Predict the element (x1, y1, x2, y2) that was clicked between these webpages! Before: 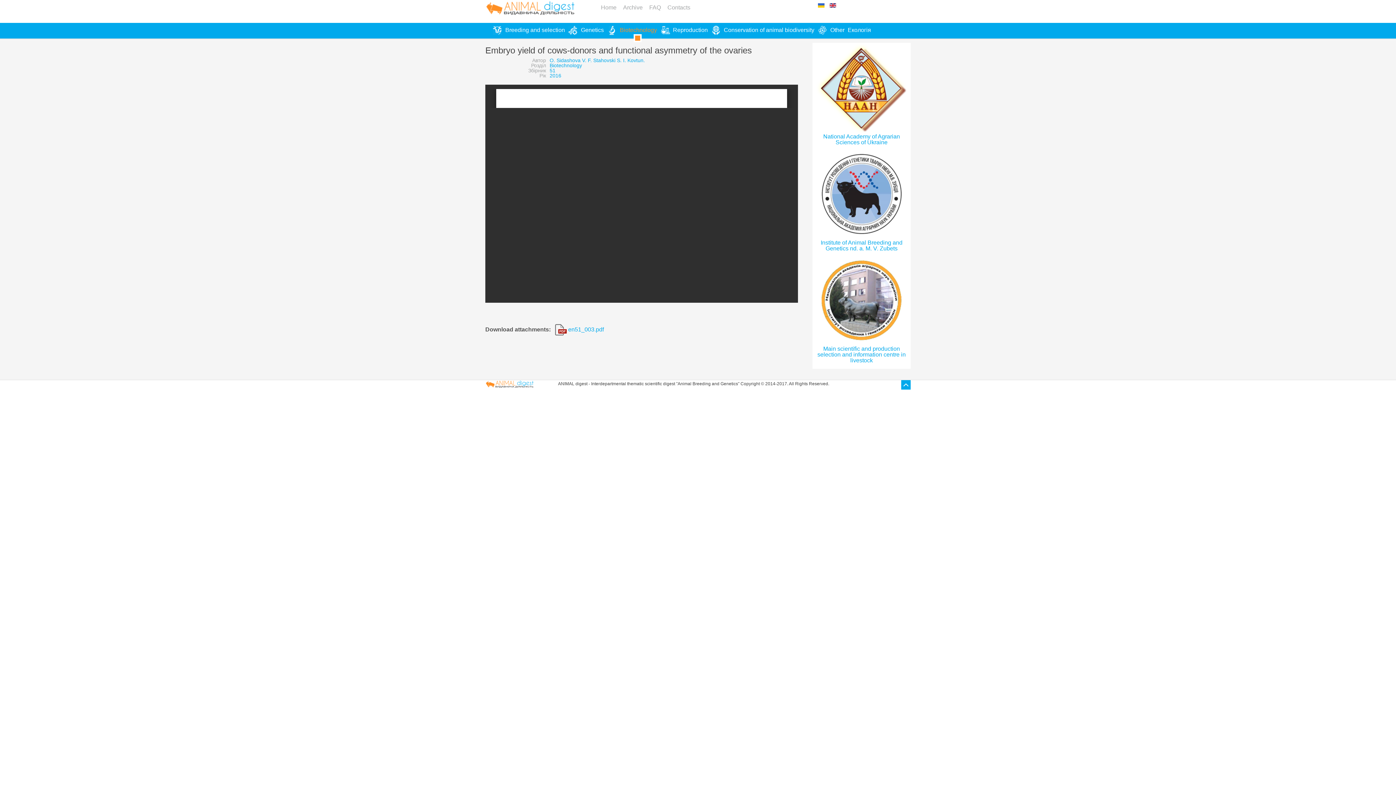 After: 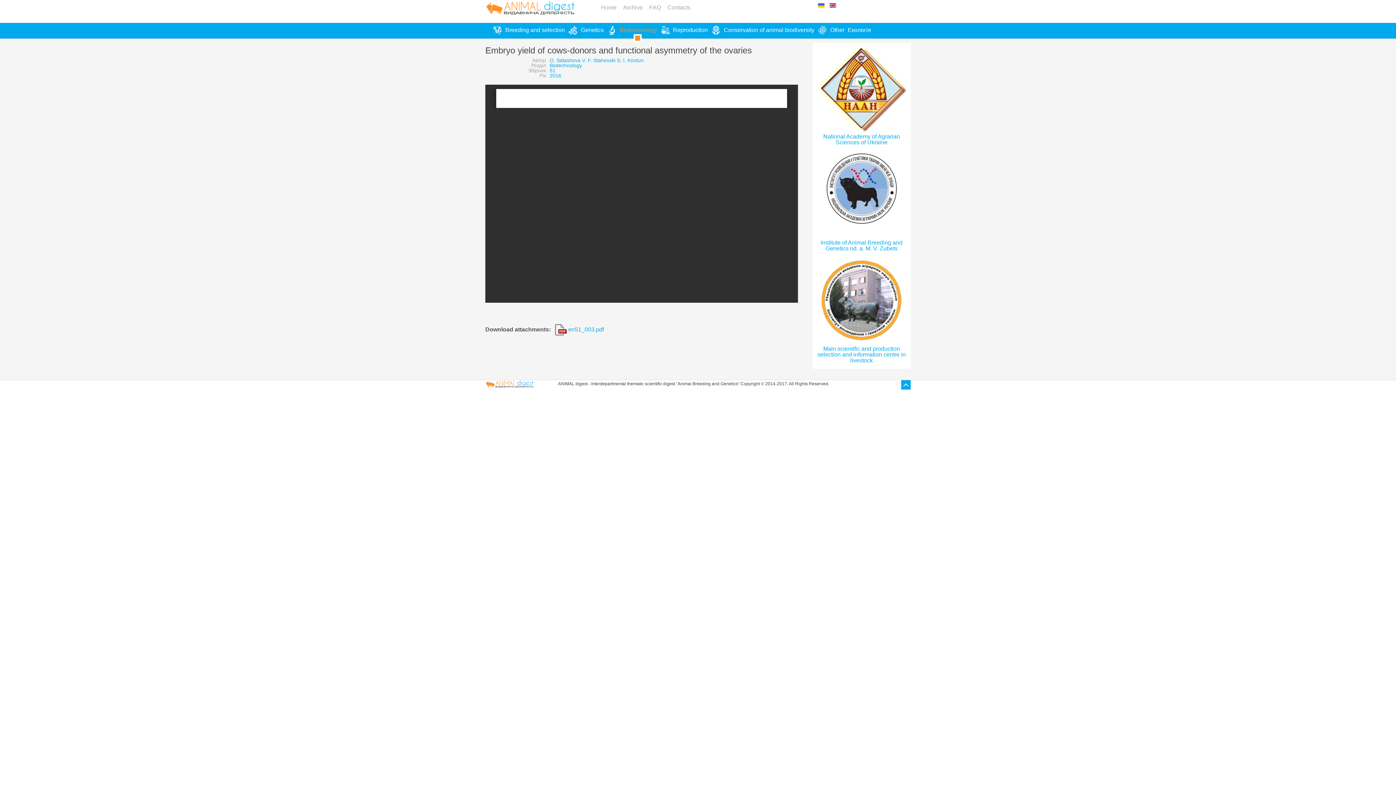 Action: bbox: (816, 190, 907, 197)